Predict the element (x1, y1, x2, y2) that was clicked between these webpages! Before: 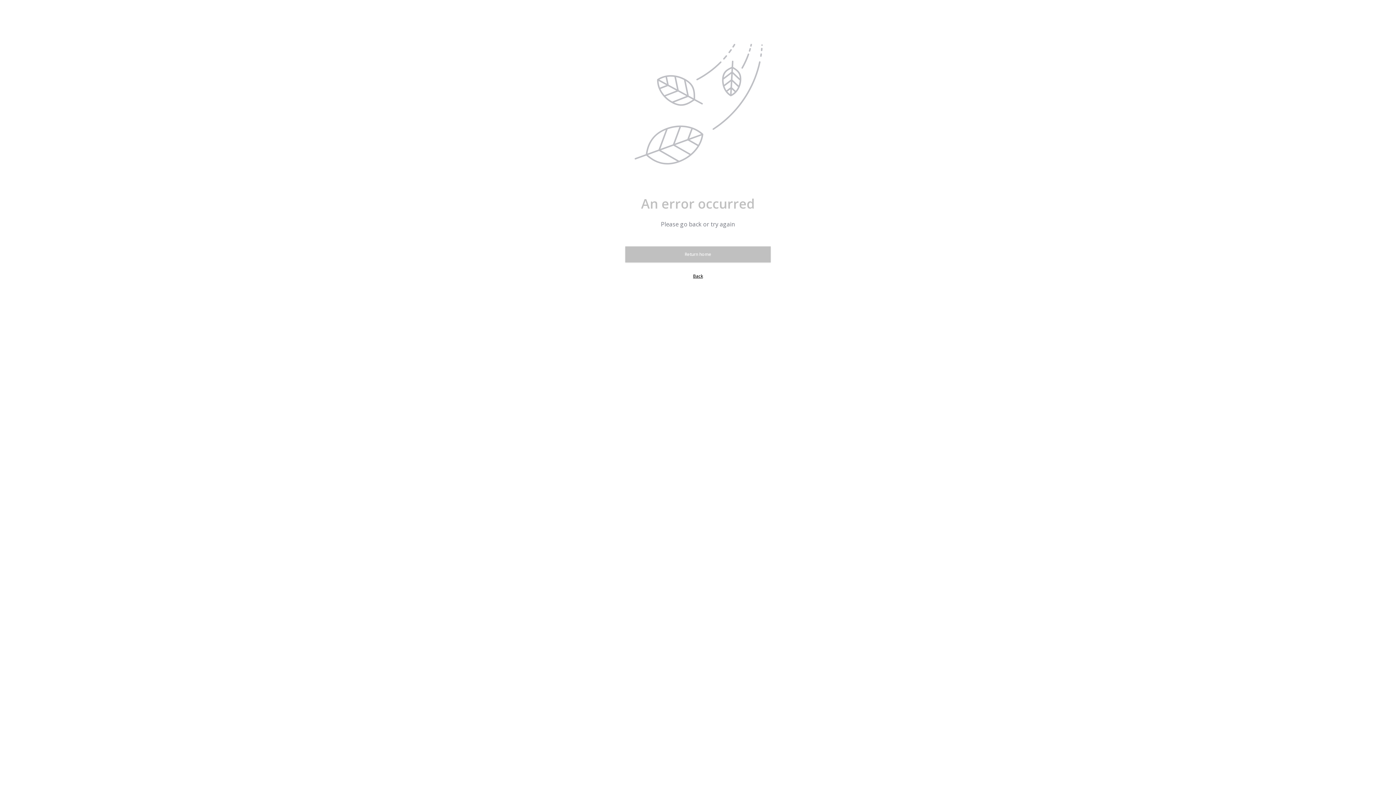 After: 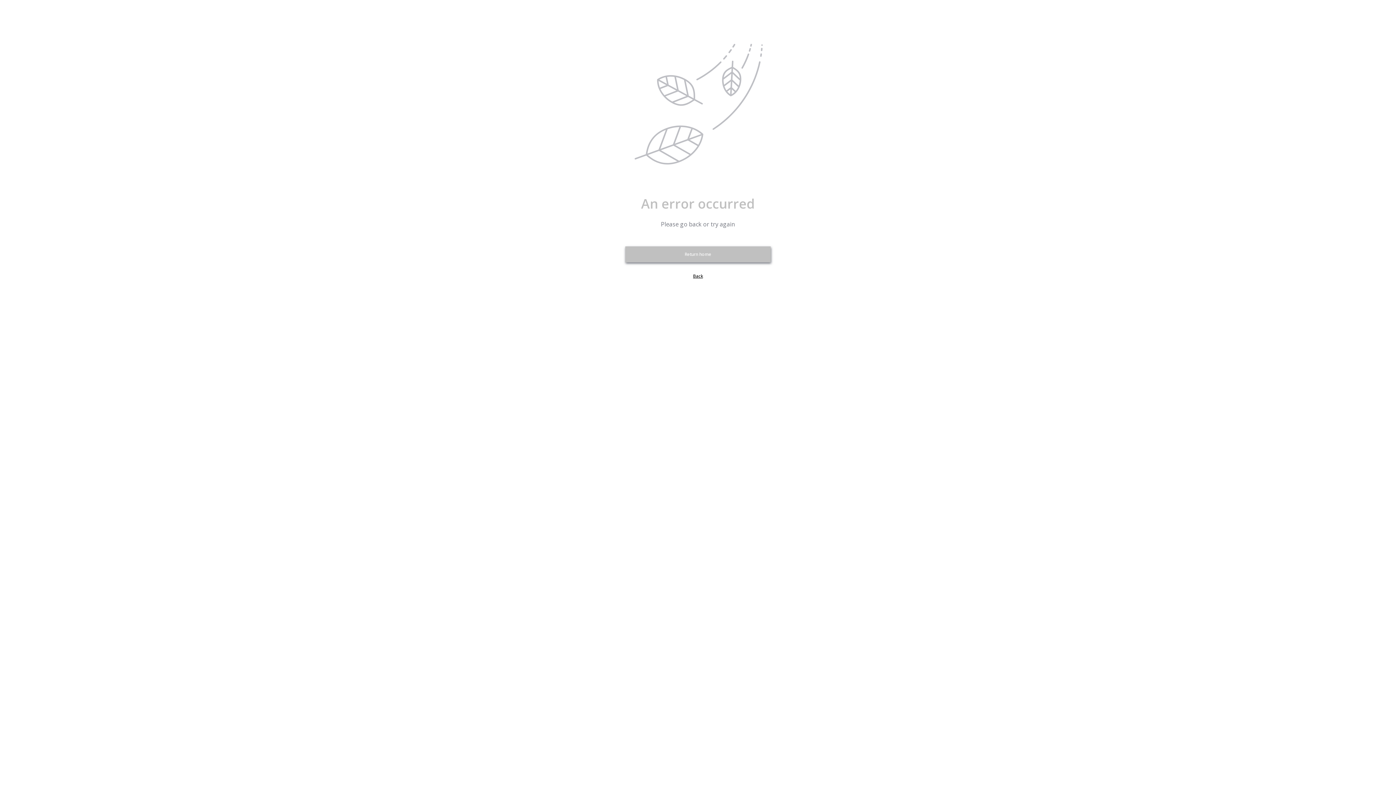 Action: bbox: (625, 246, 770, 262) label: button